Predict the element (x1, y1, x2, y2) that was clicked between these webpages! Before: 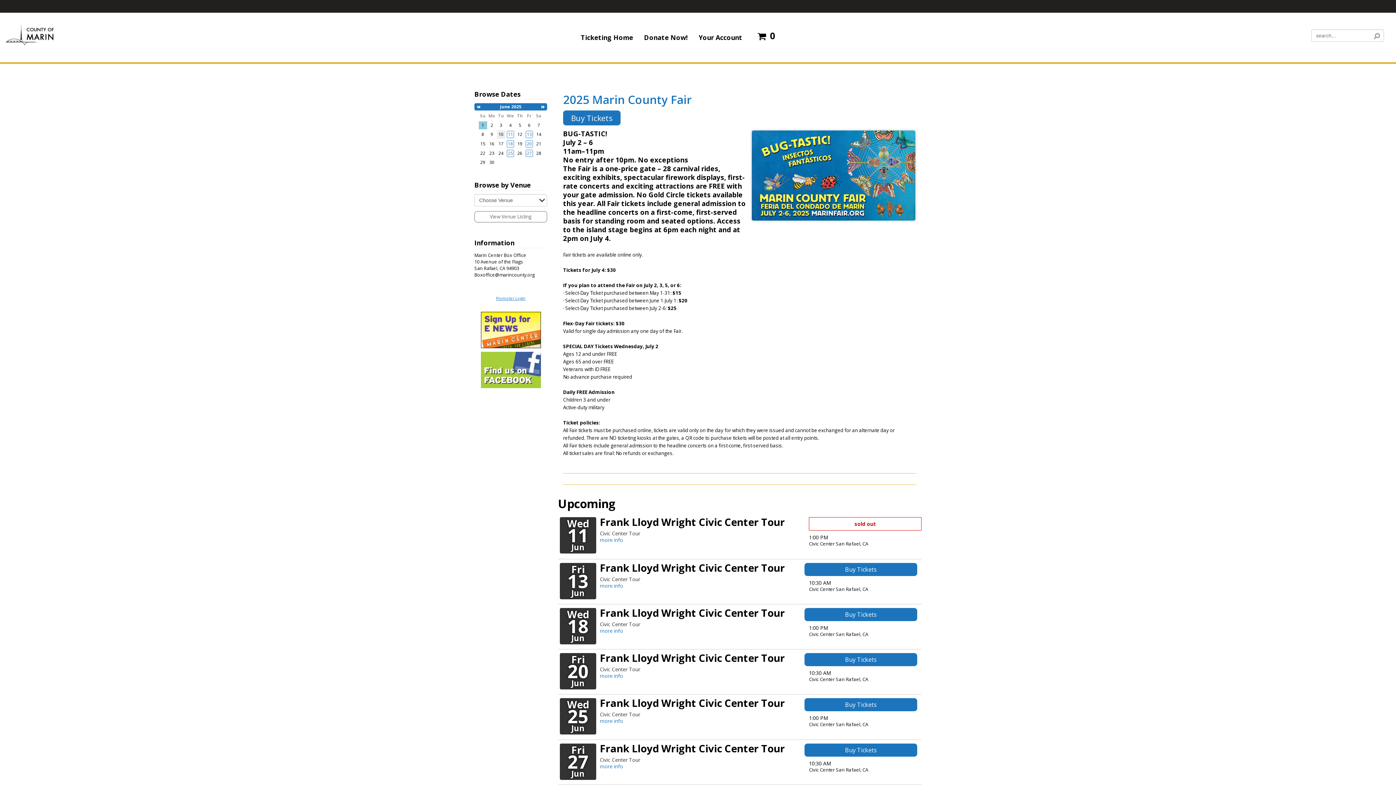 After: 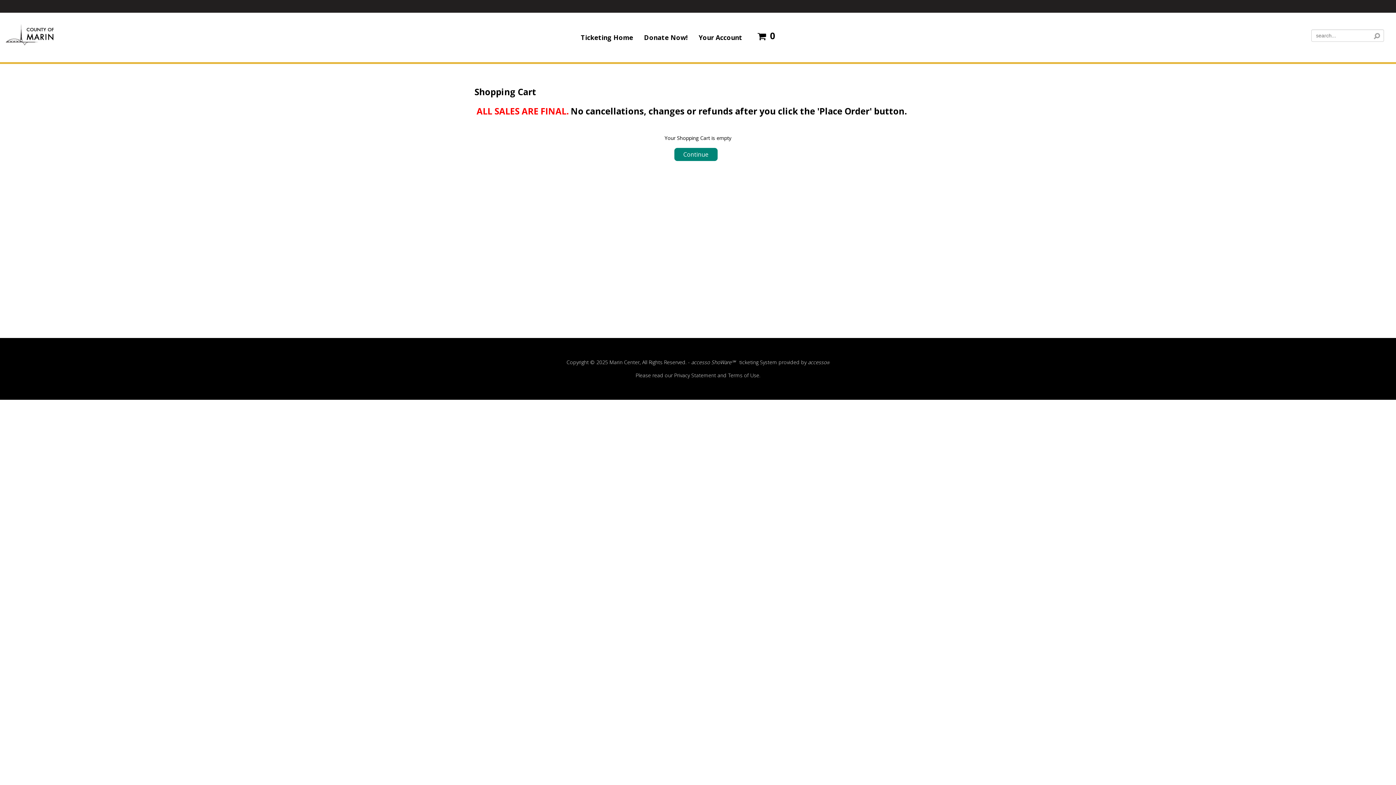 Action: label: Your shopping cart is empty
0 bbox: (747, 27, 784, 41)